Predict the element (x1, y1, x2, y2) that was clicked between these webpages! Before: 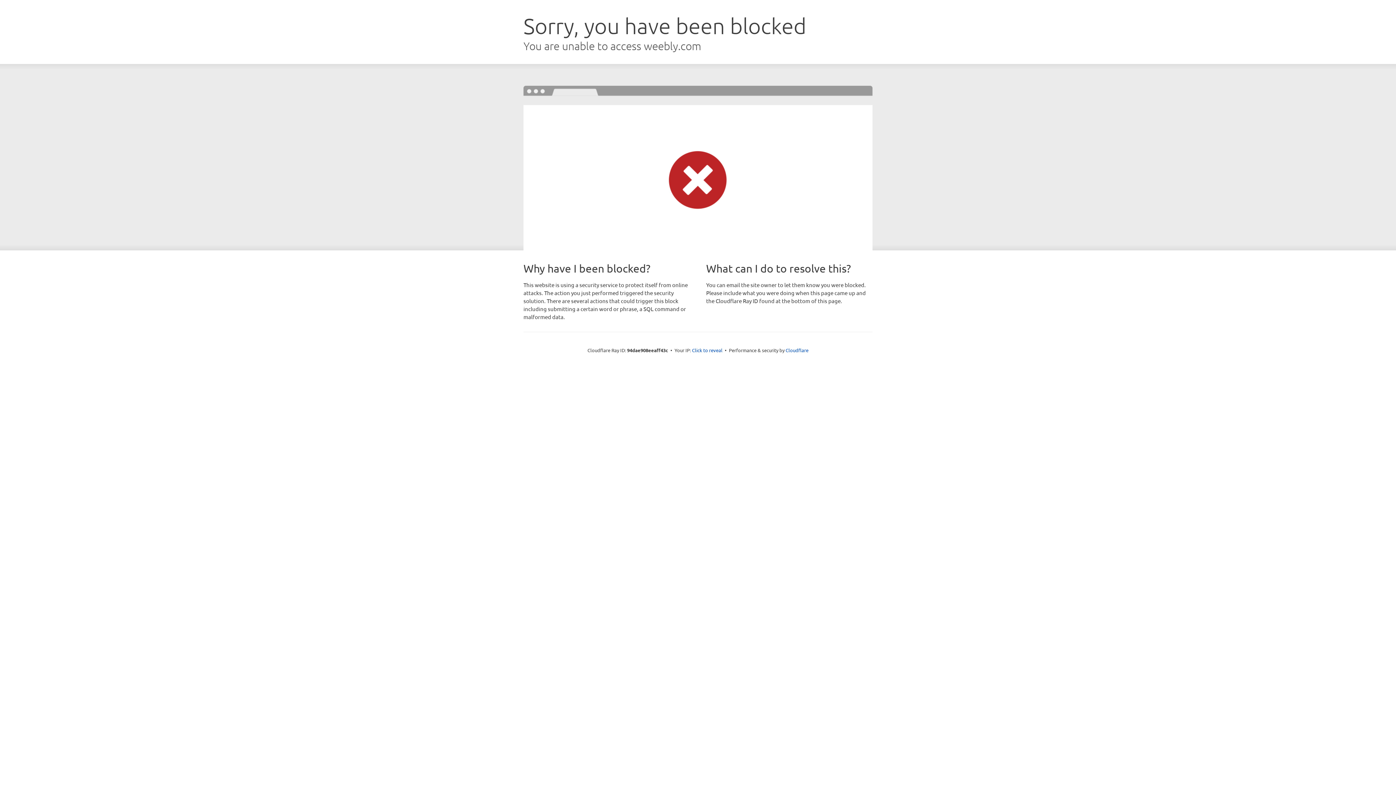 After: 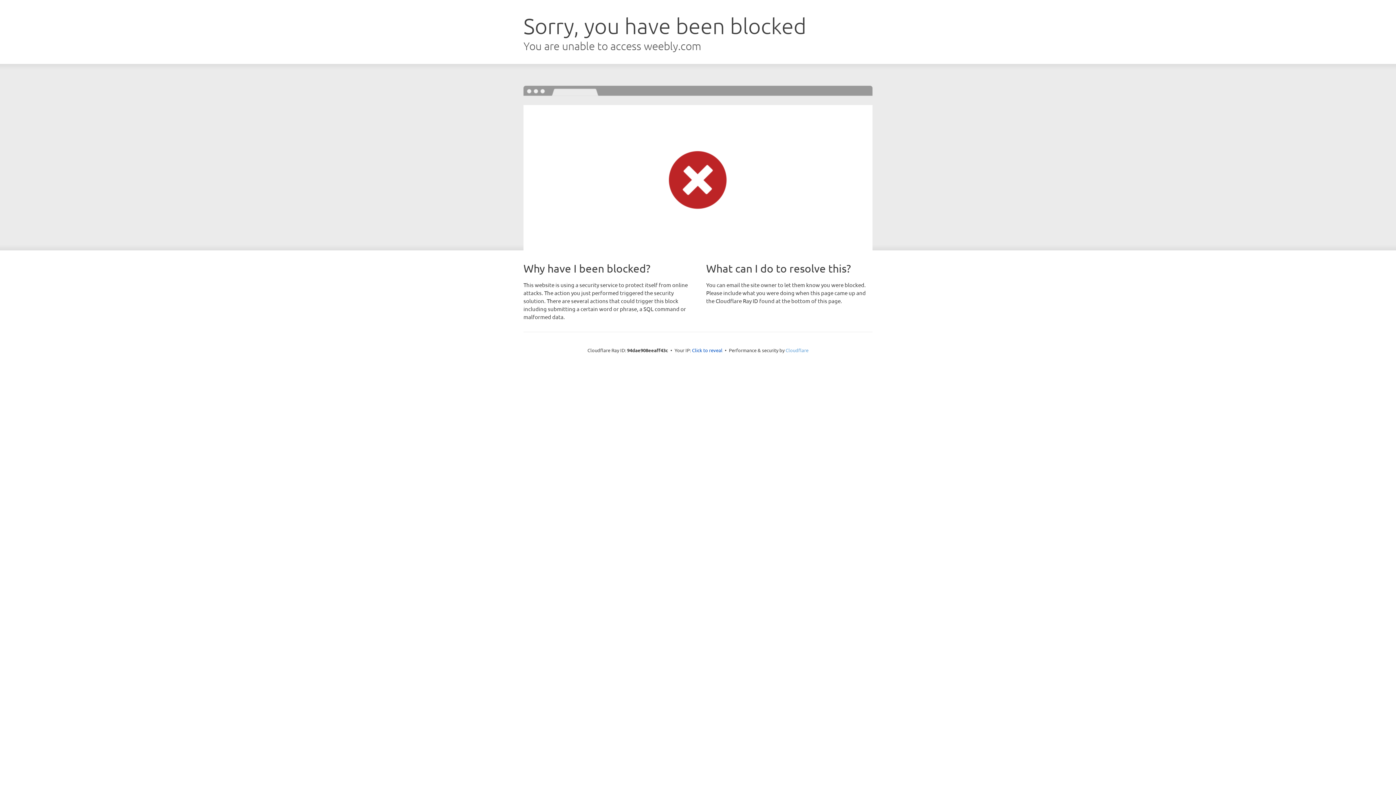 Action: label: Cloudflare bbox: (785, 347, 808, 353)